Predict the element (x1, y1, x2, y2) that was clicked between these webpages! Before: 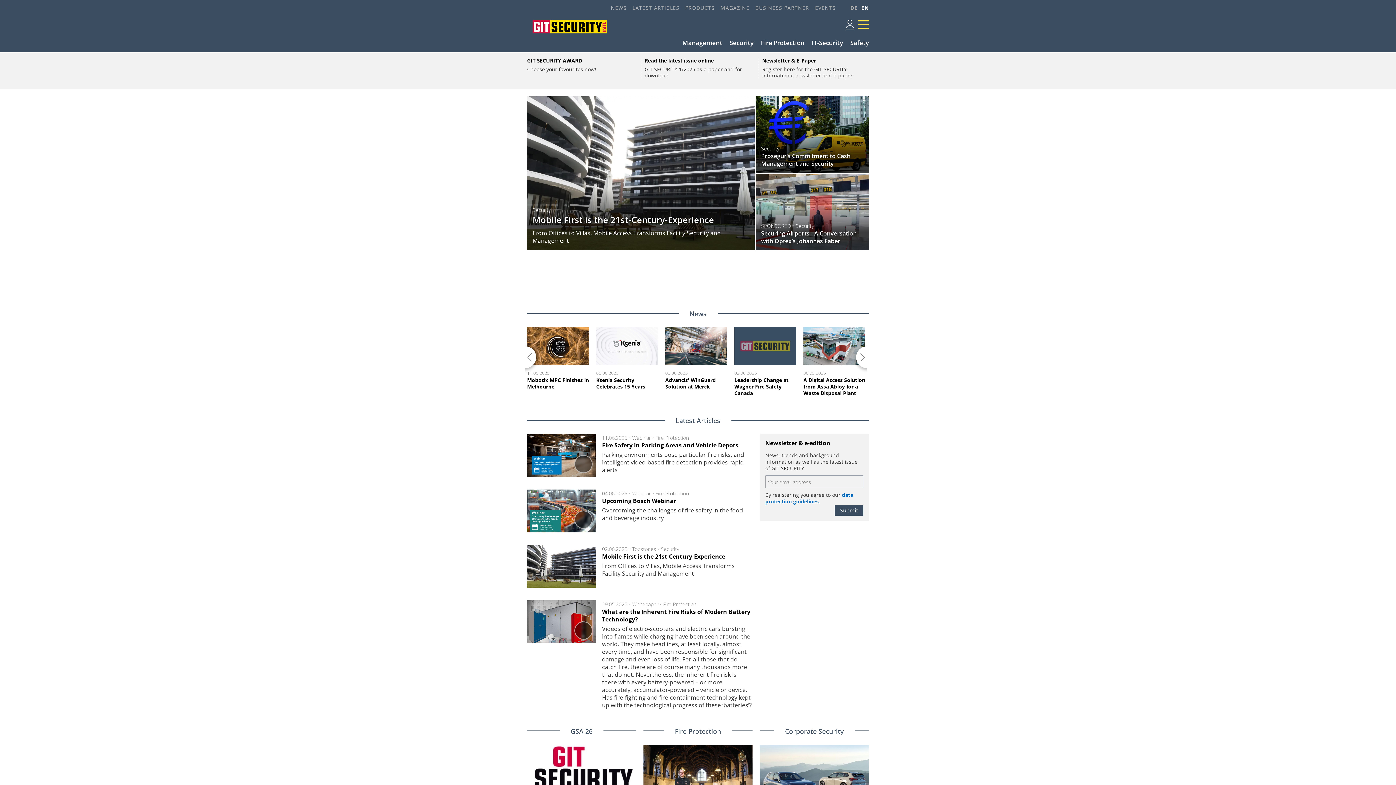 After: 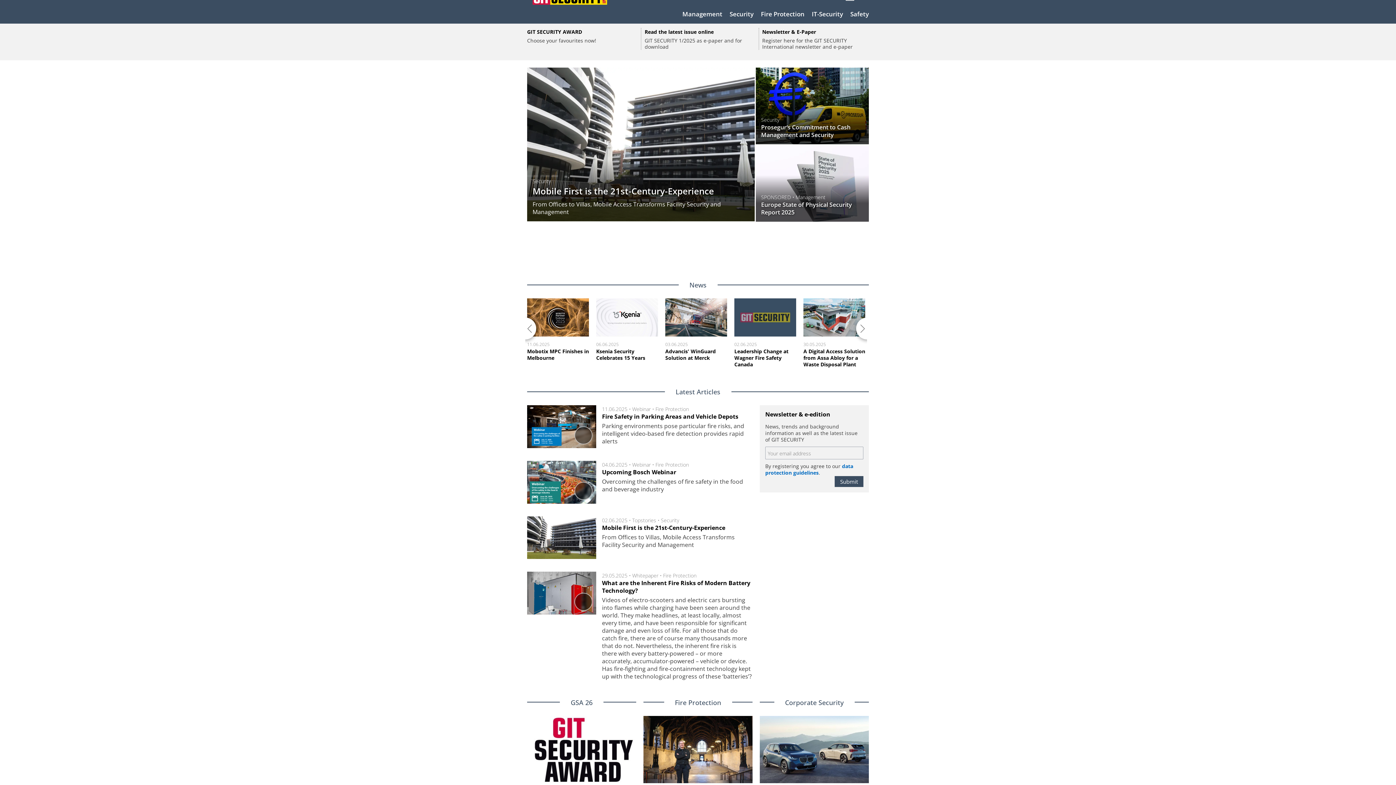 Action: bbox: (760, 745, 869, 814)